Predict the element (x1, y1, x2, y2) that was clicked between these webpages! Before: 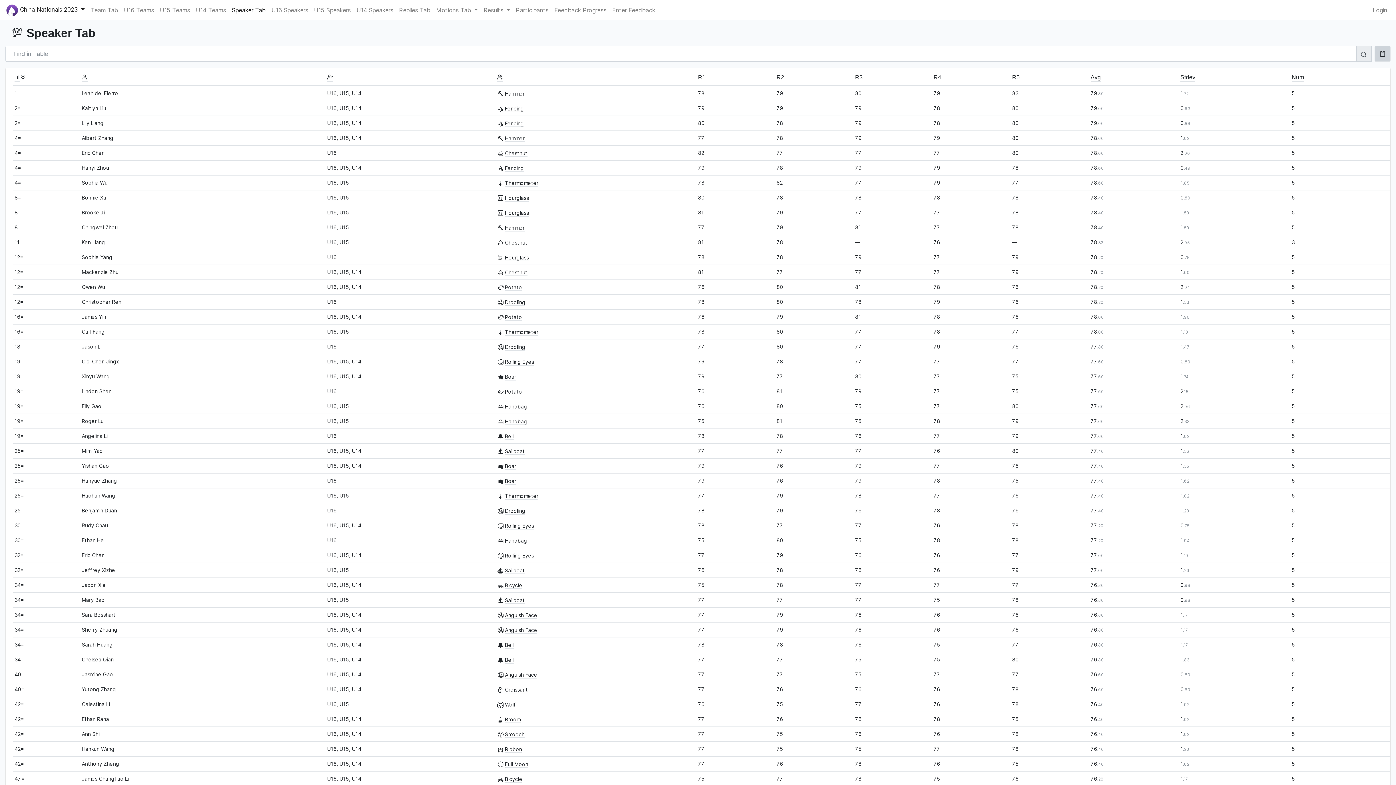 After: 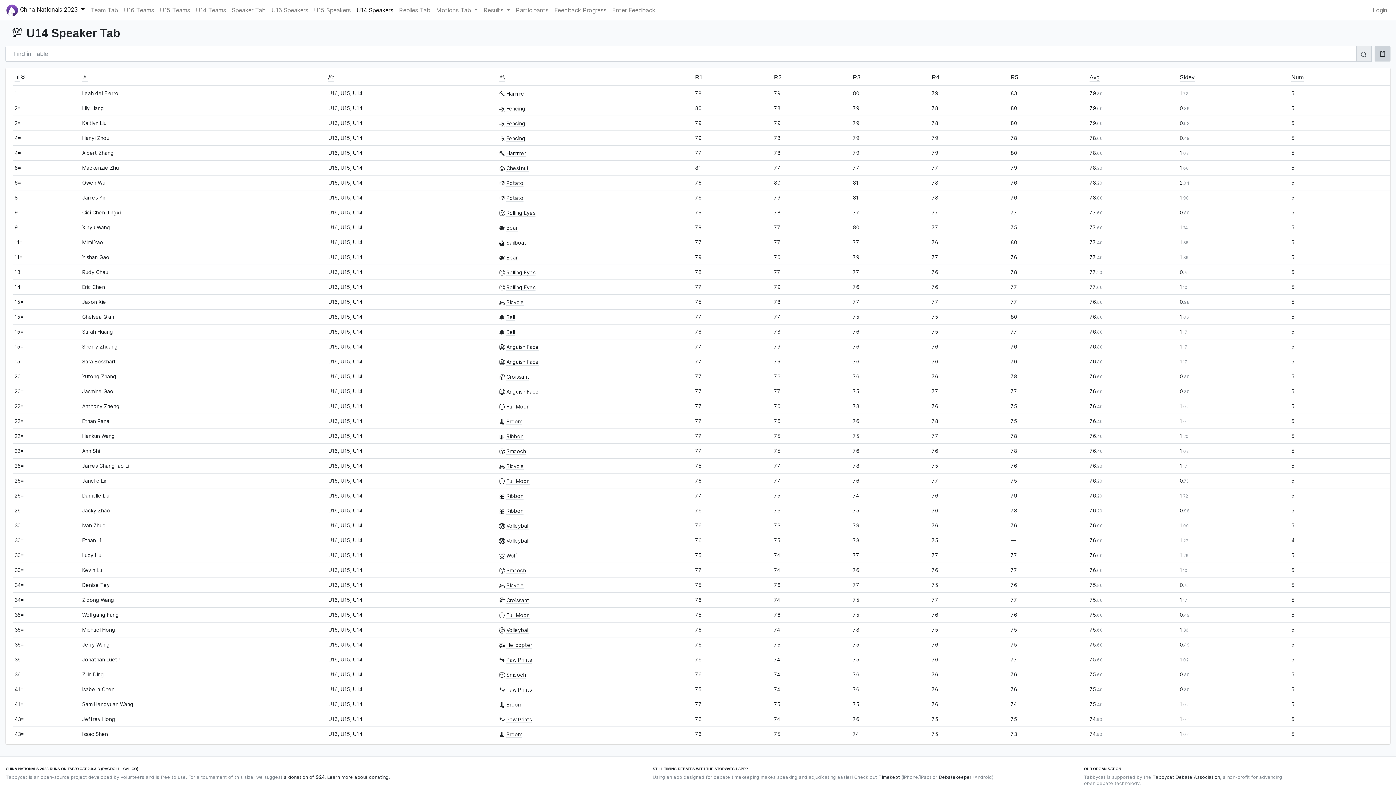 Action: label: U14 Speakers bbox: (353, 3, 396, 17)